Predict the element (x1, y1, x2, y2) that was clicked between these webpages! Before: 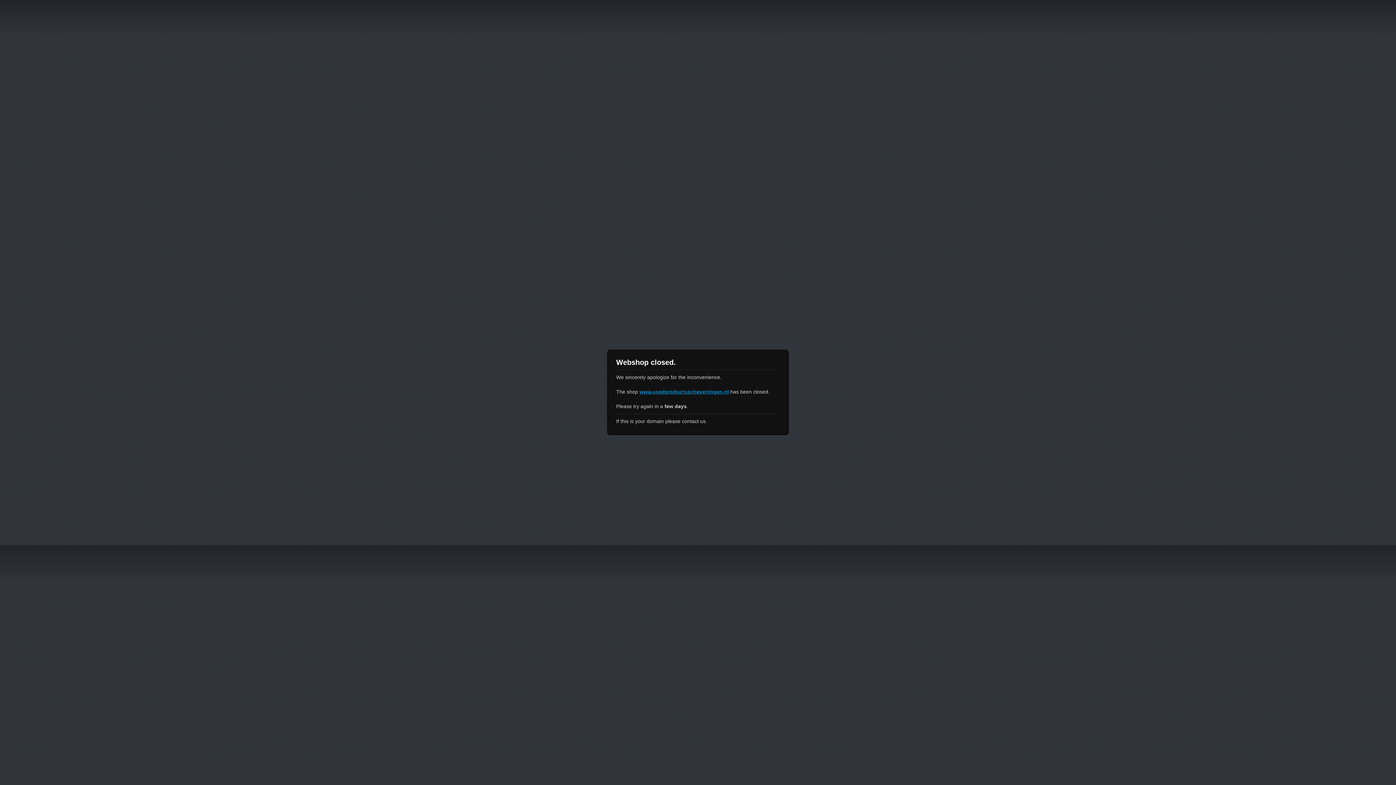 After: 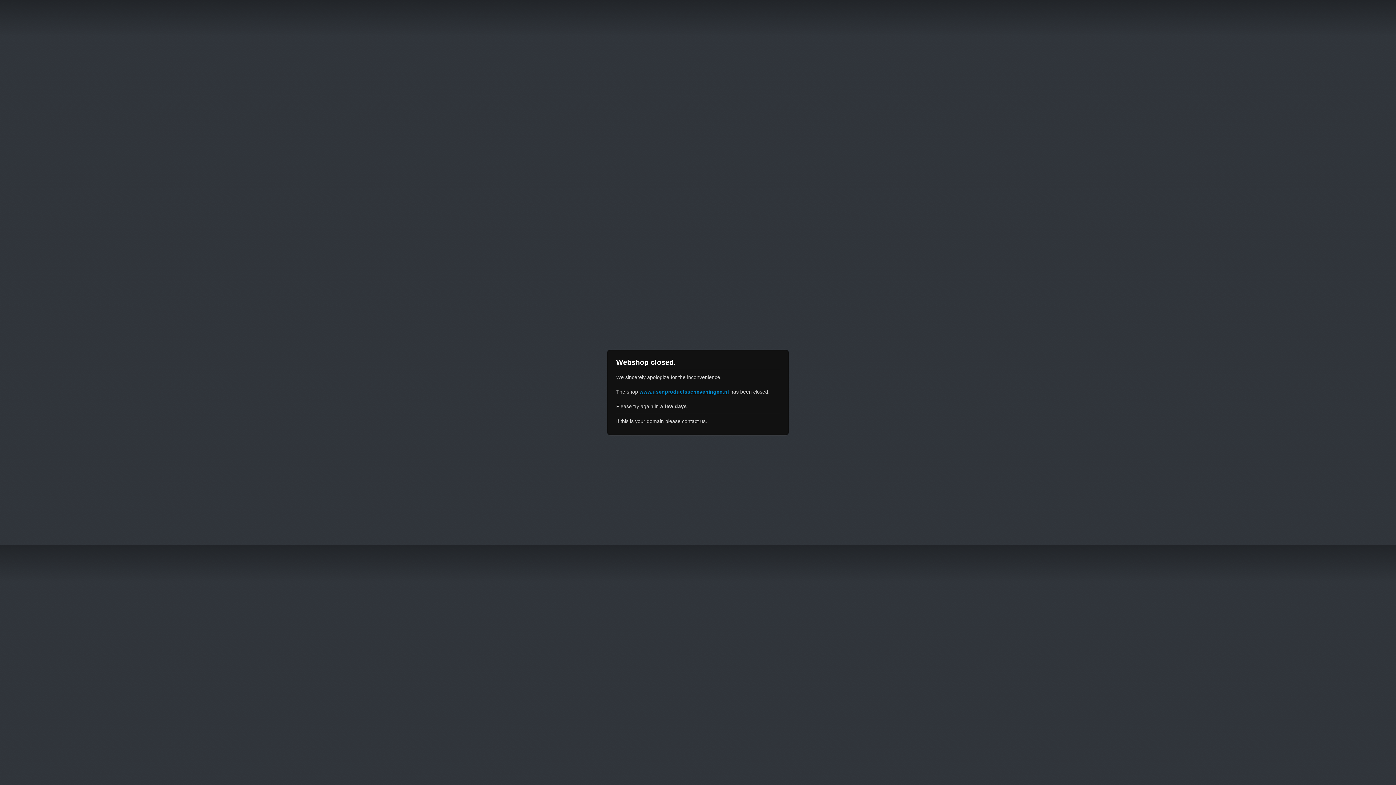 Action: label: www.usedproductsscheveningen.nl bbox: (639, 389, 729, 394)